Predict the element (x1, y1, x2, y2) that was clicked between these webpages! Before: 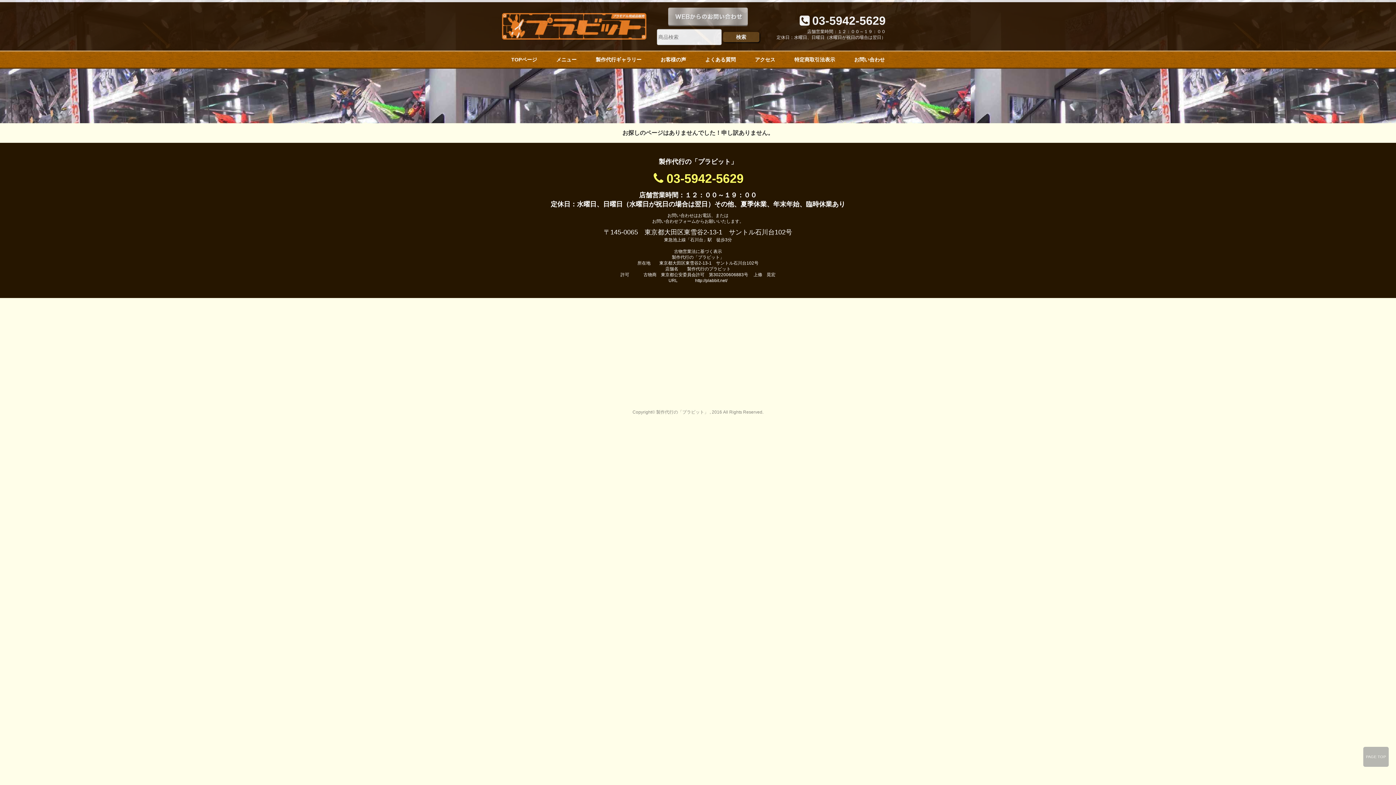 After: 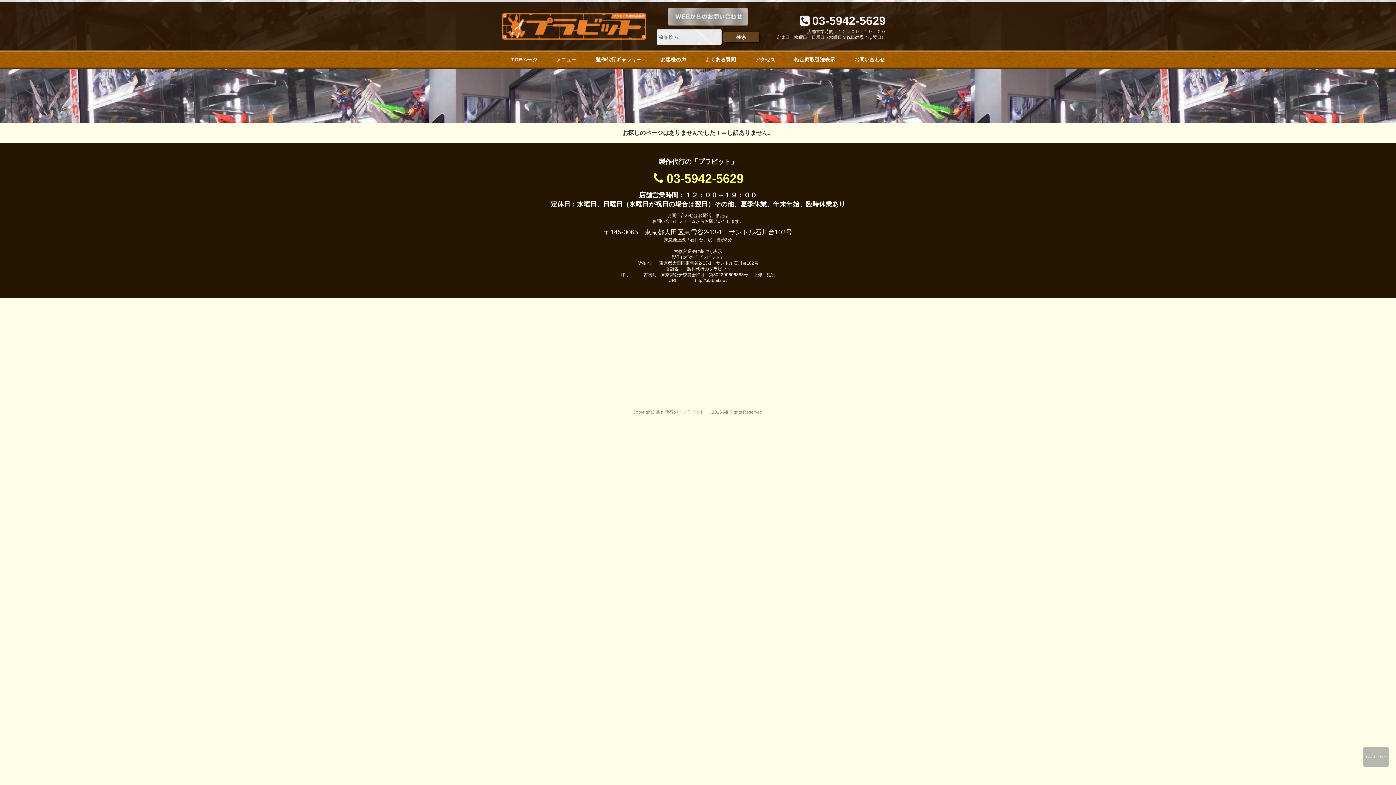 Action: bbox: (556, 56, 576, 62) label: メニュー